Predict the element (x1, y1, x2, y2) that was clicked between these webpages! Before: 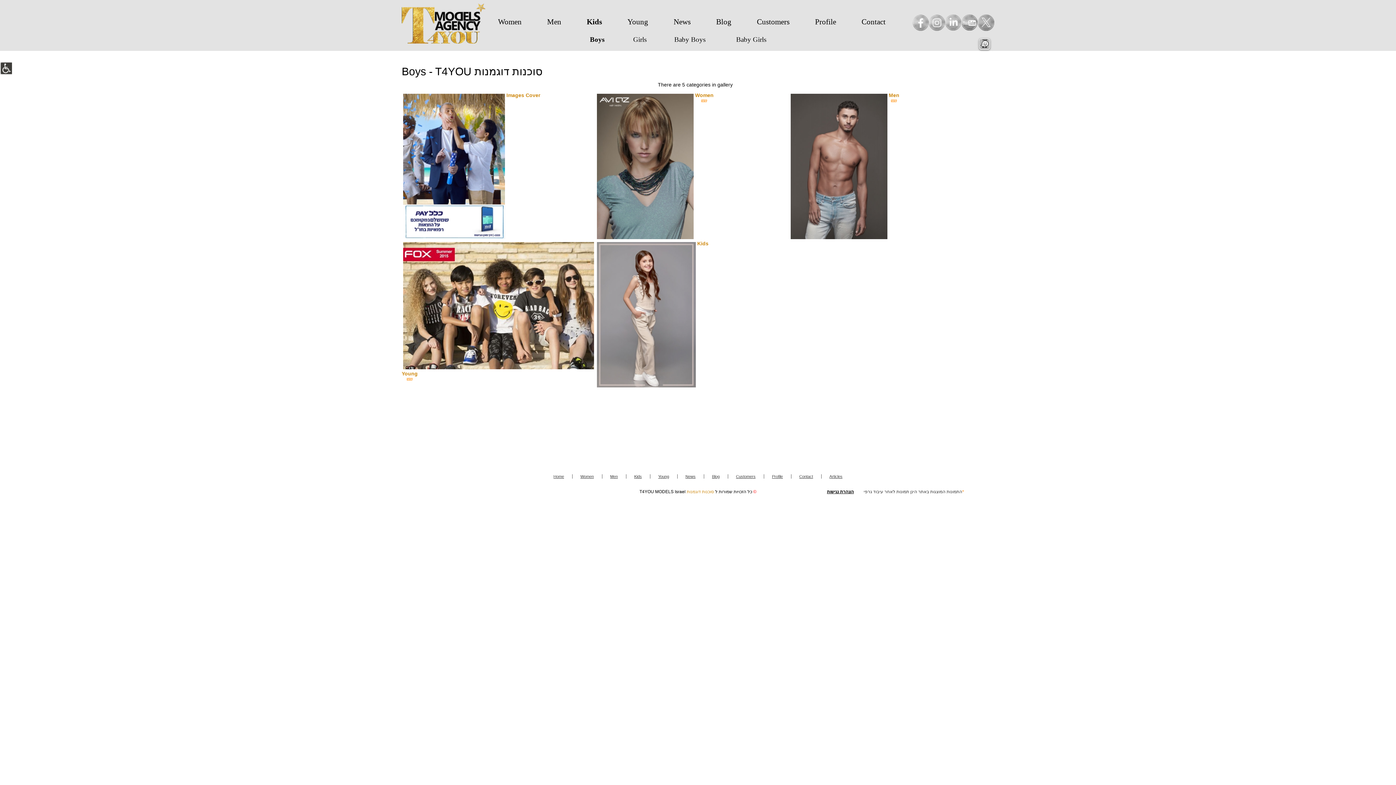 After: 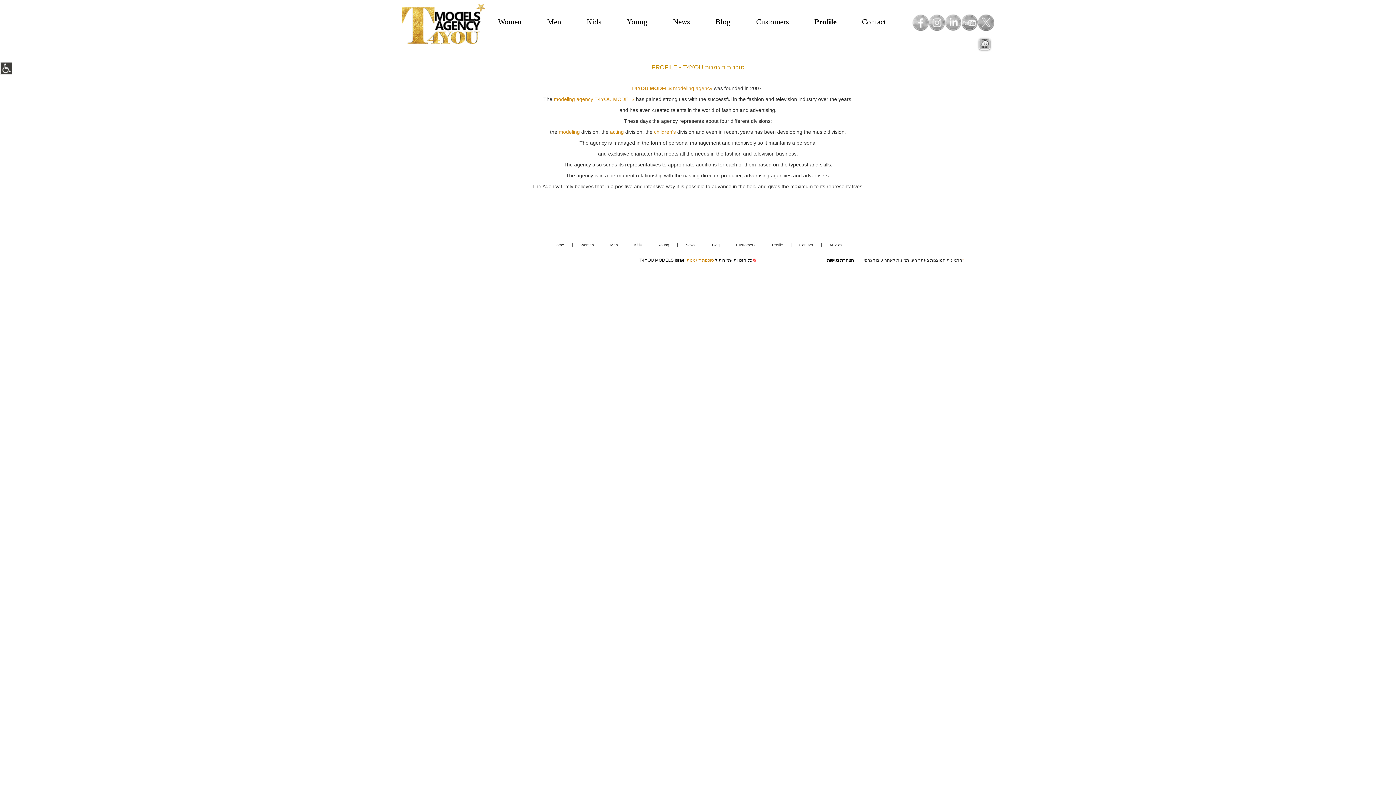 Action: bbox: (802, 18, 849, 25) label: Profile